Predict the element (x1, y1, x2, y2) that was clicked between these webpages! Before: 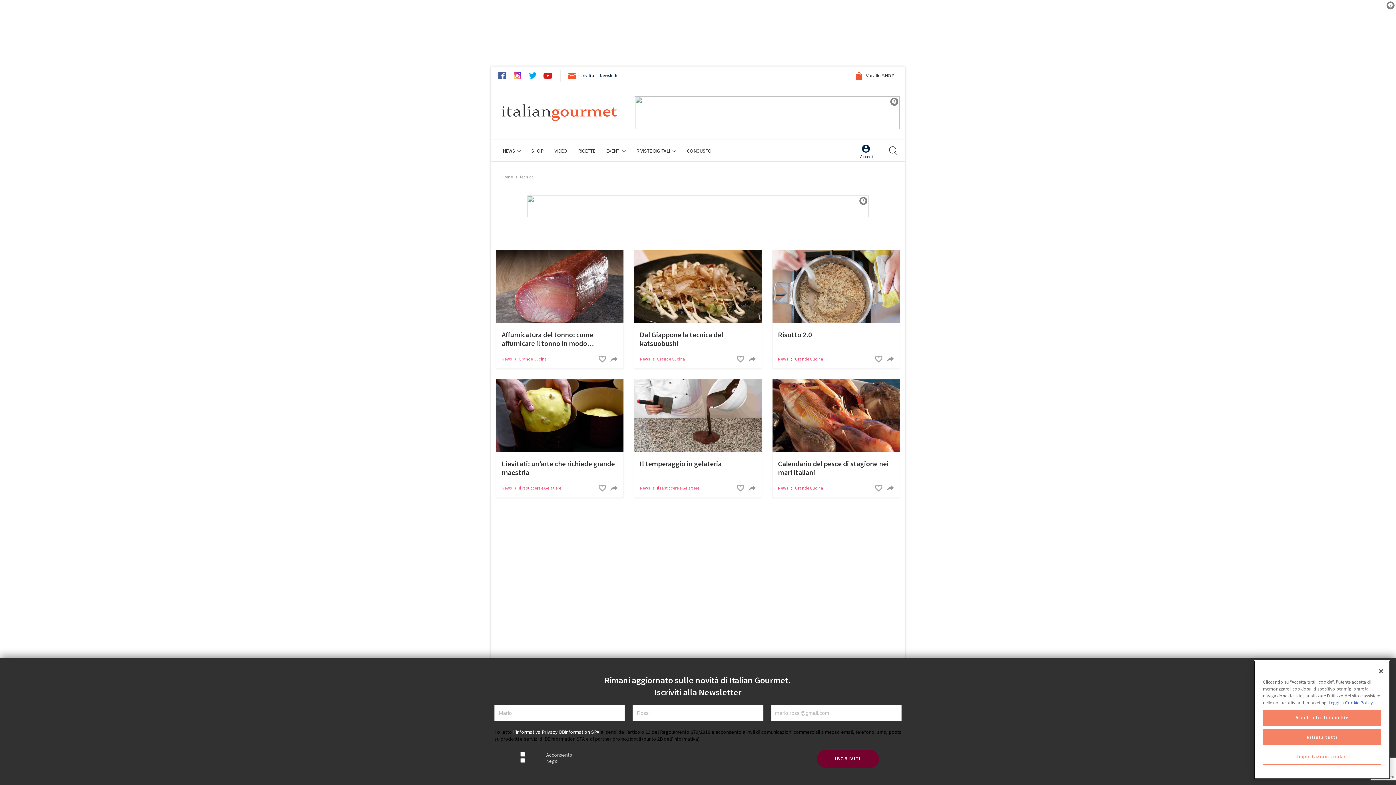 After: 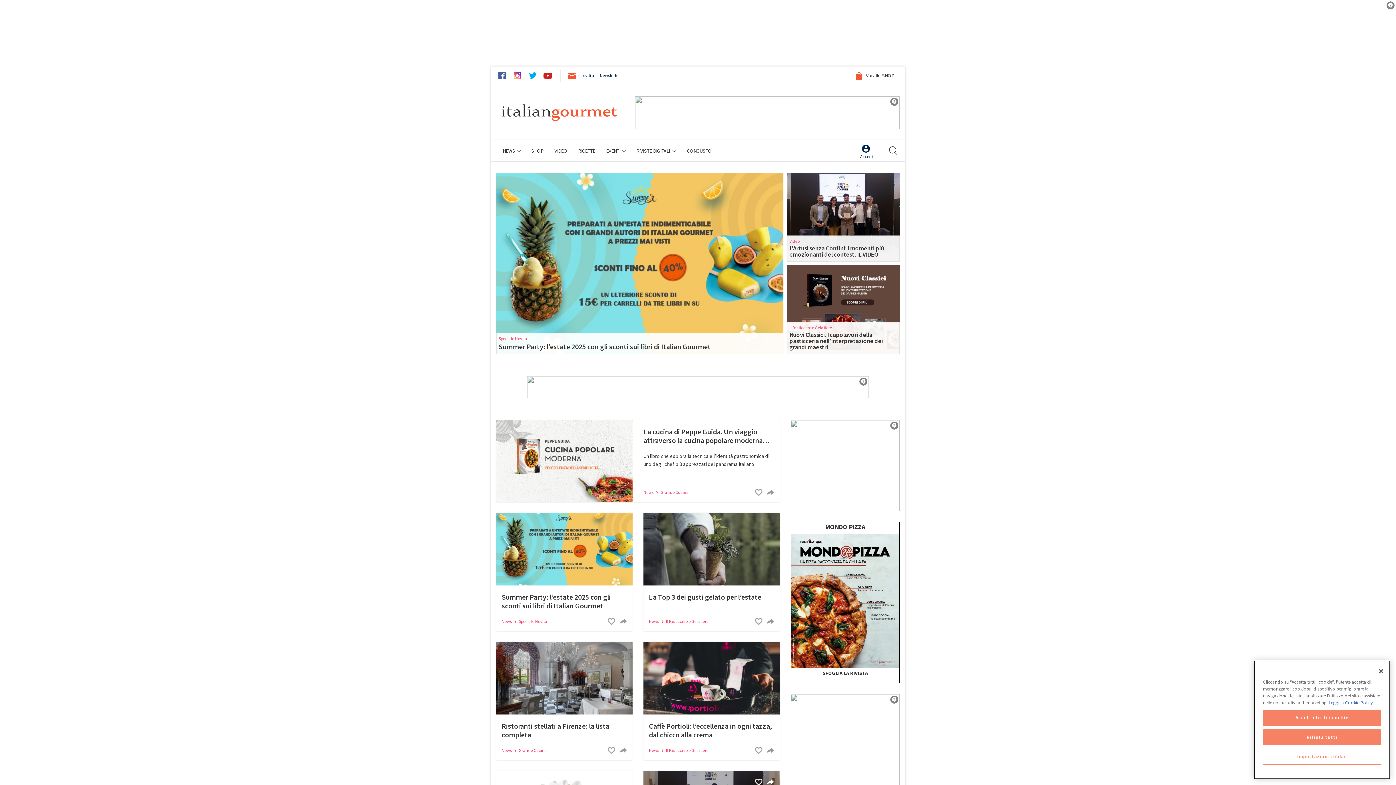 Action: bbox: (496, 101, 623, 123)